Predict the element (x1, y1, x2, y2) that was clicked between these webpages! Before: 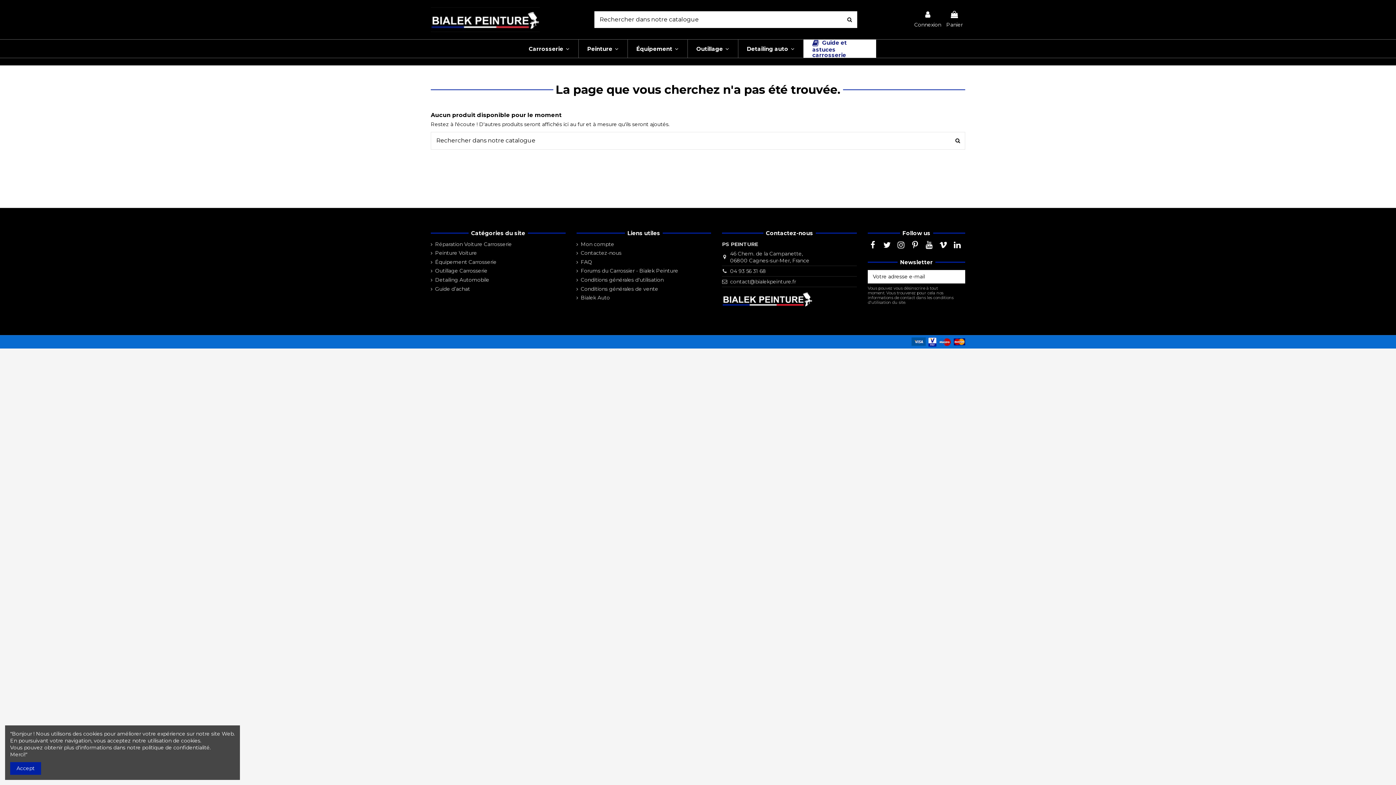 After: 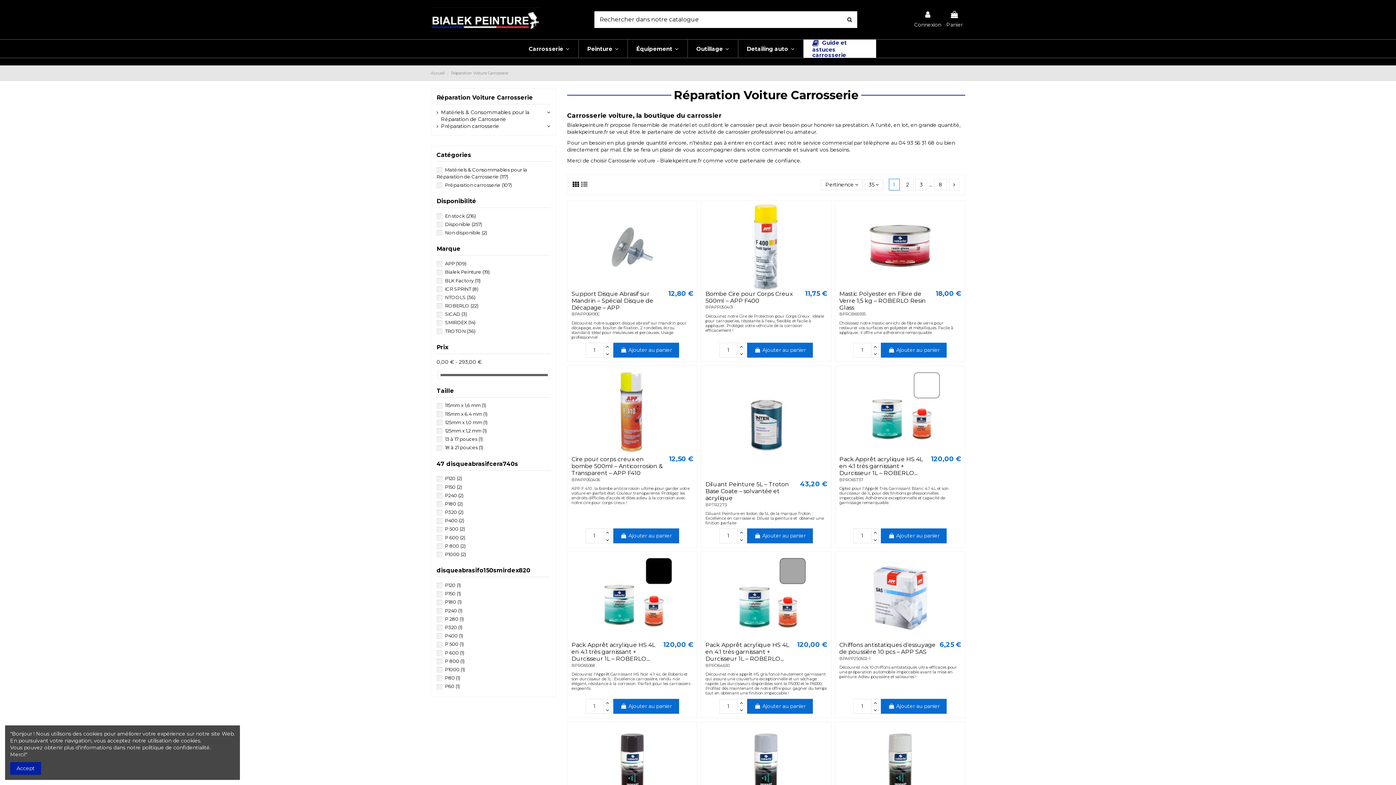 Action: label: Réparation Voiture Carrosserie bbox: (430, 240, 512, 247)